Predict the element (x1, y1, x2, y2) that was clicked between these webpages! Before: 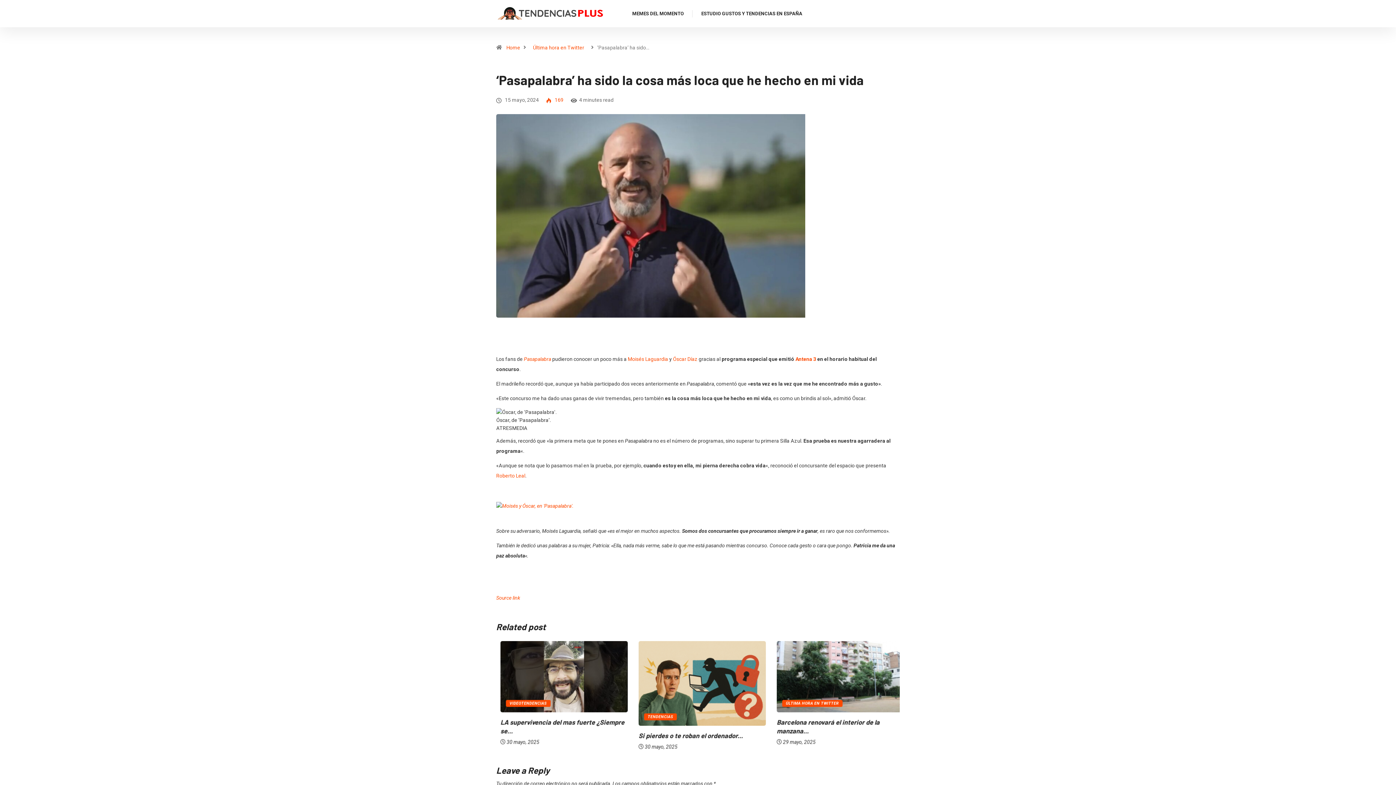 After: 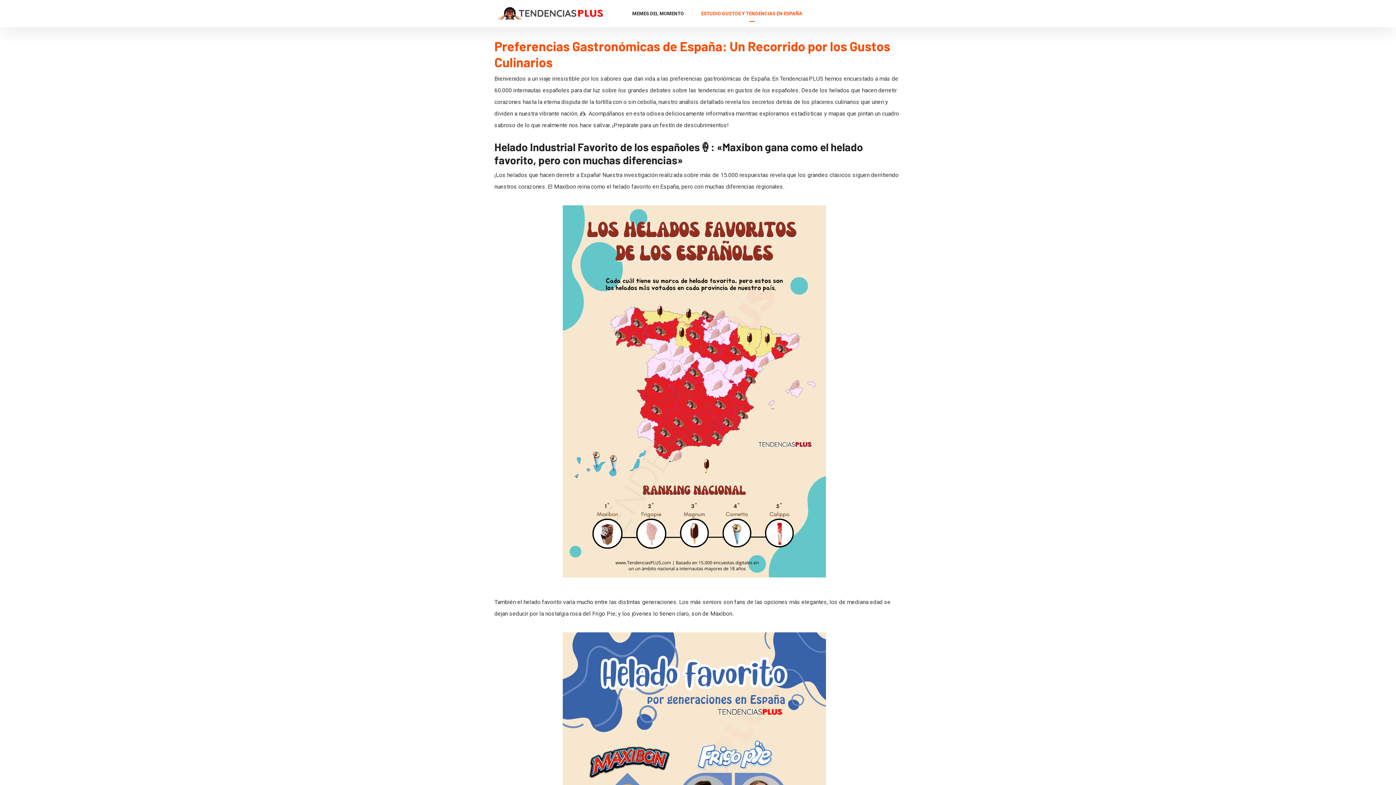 Action: label: ESTUDIO GUSTOS Y TENDENCIAS EN ESPAÑA bbox: (701, 0, 802, 27)